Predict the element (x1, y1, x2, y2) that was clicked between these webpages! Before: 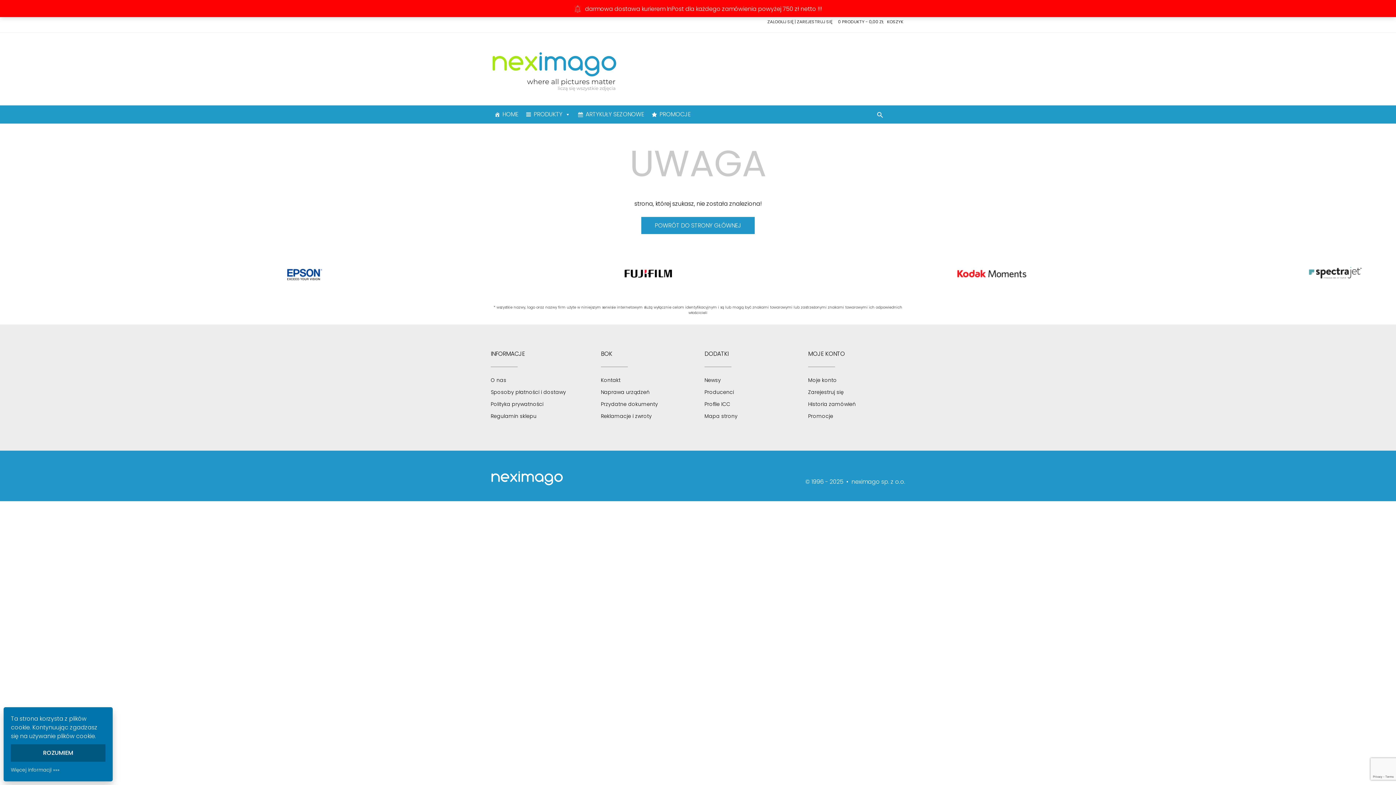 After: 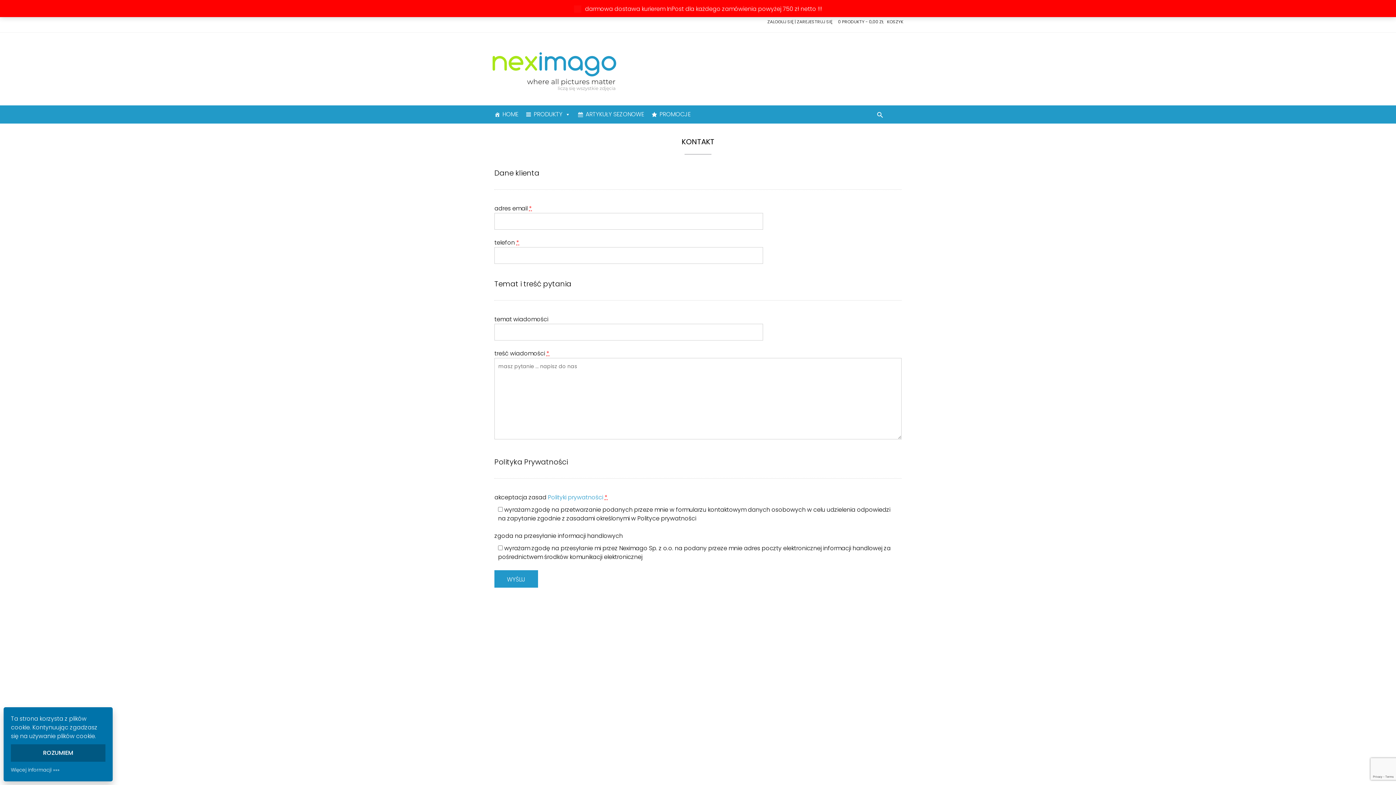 Action: label: Kontakt bbox: (601, 376, 620, 384)